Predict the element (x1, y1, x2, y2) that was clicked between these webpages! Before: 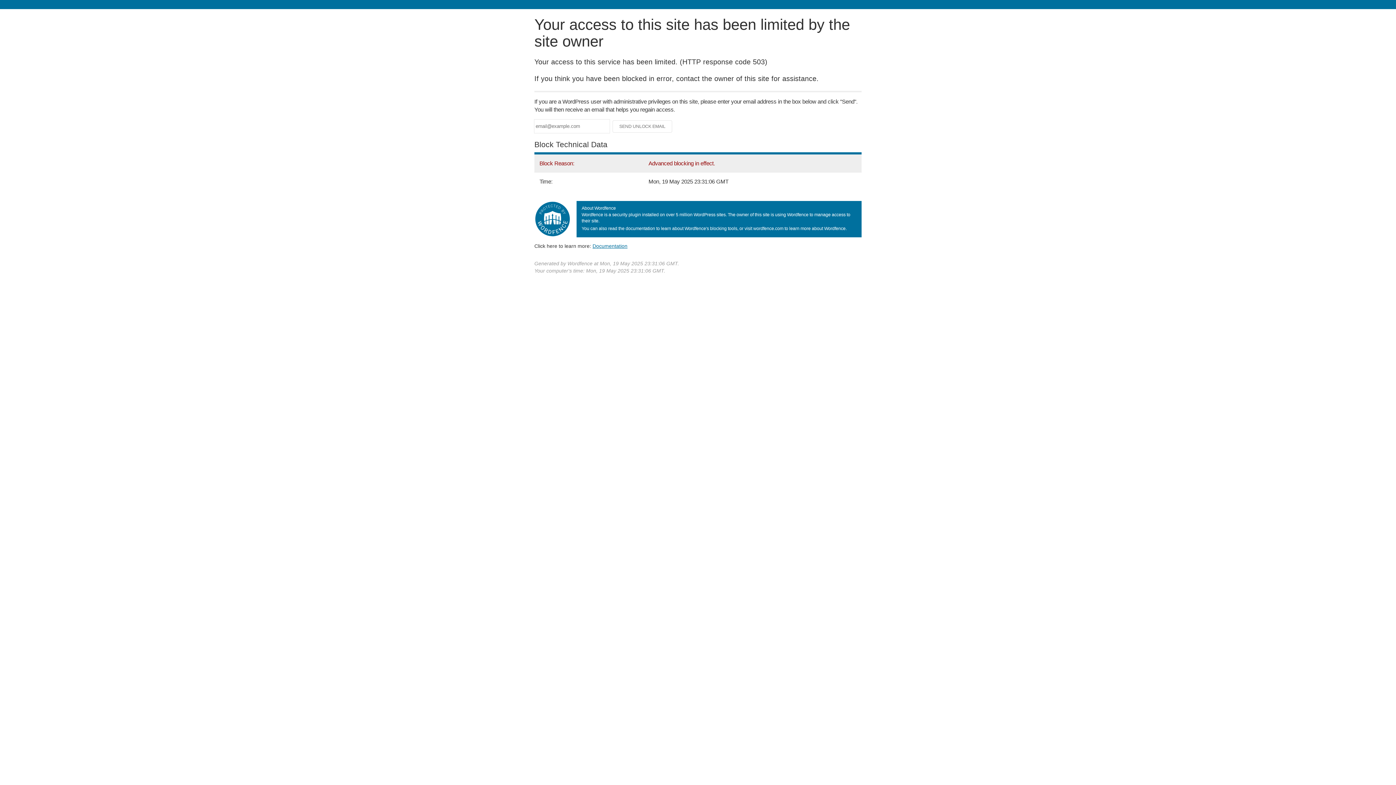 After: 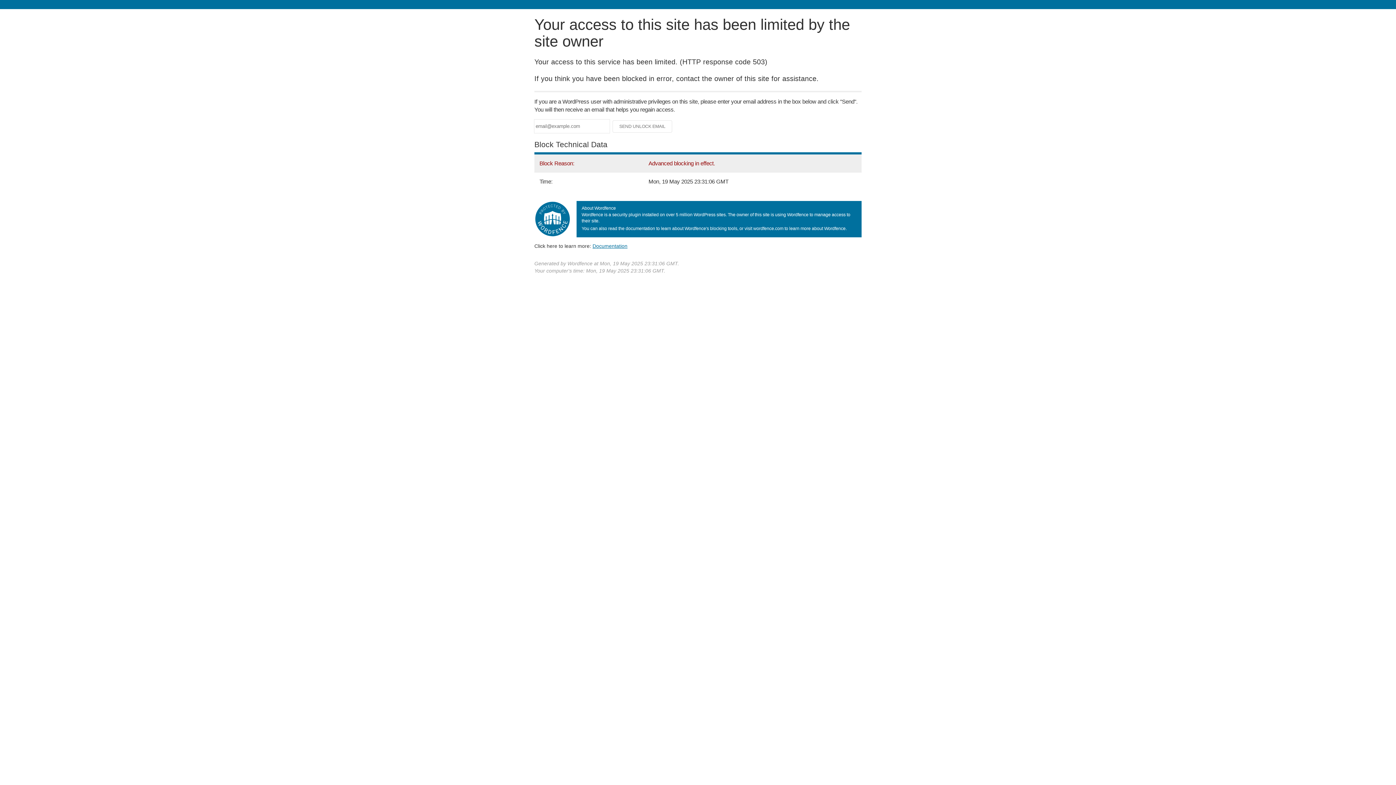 Action: bbox: (592, 243, 627, 248) label: Documentation